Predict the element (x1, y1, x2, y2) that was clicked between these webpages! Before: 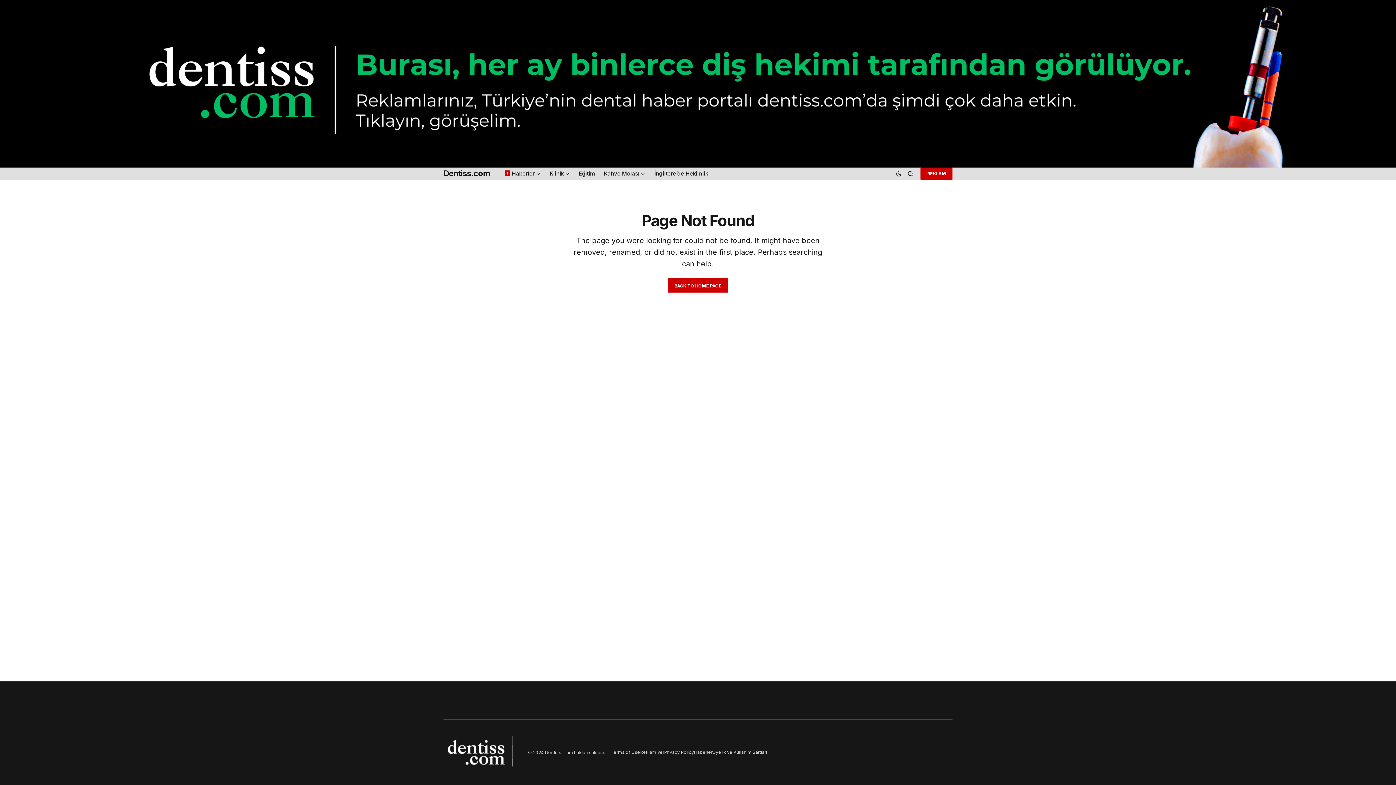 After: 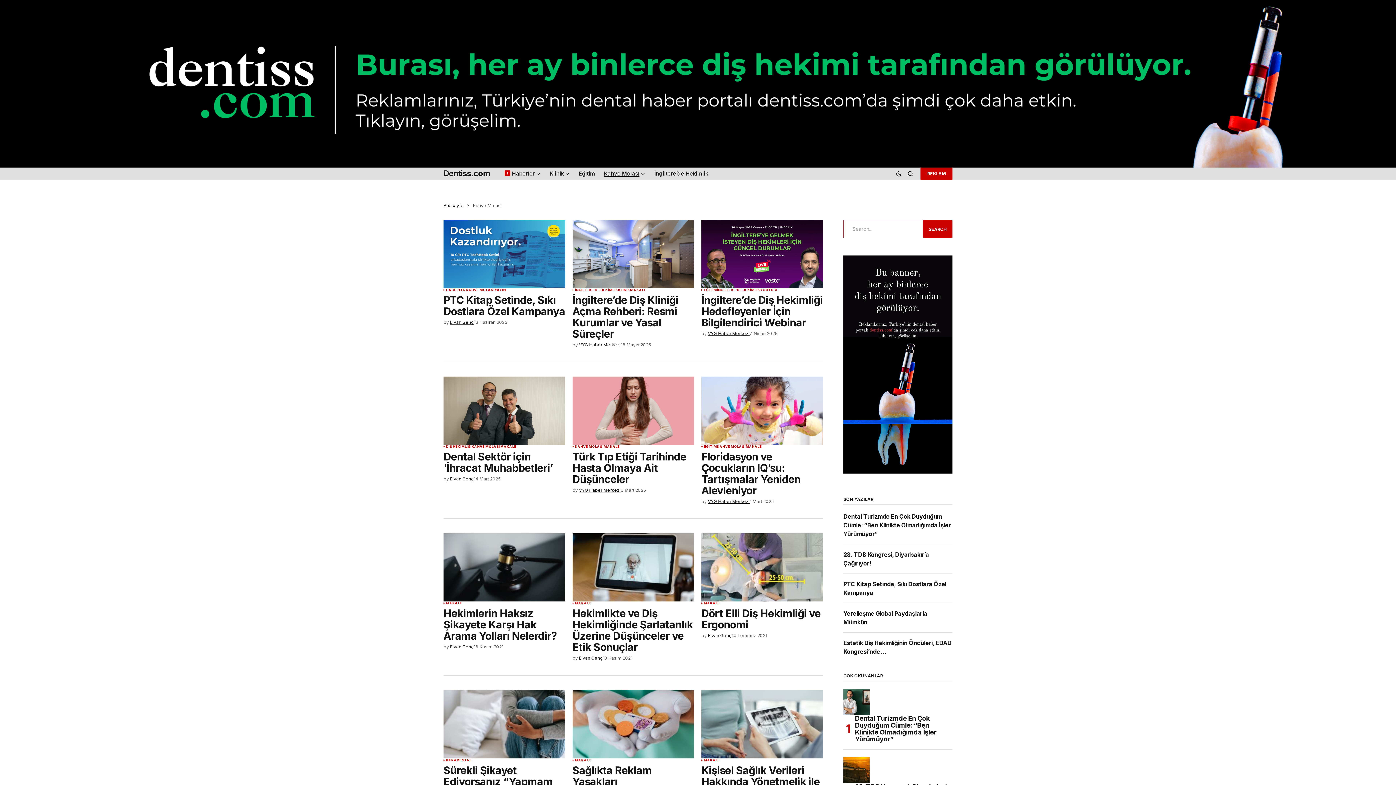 Action: label: Kahve Molası bbox: (599, 167, 650, 179)